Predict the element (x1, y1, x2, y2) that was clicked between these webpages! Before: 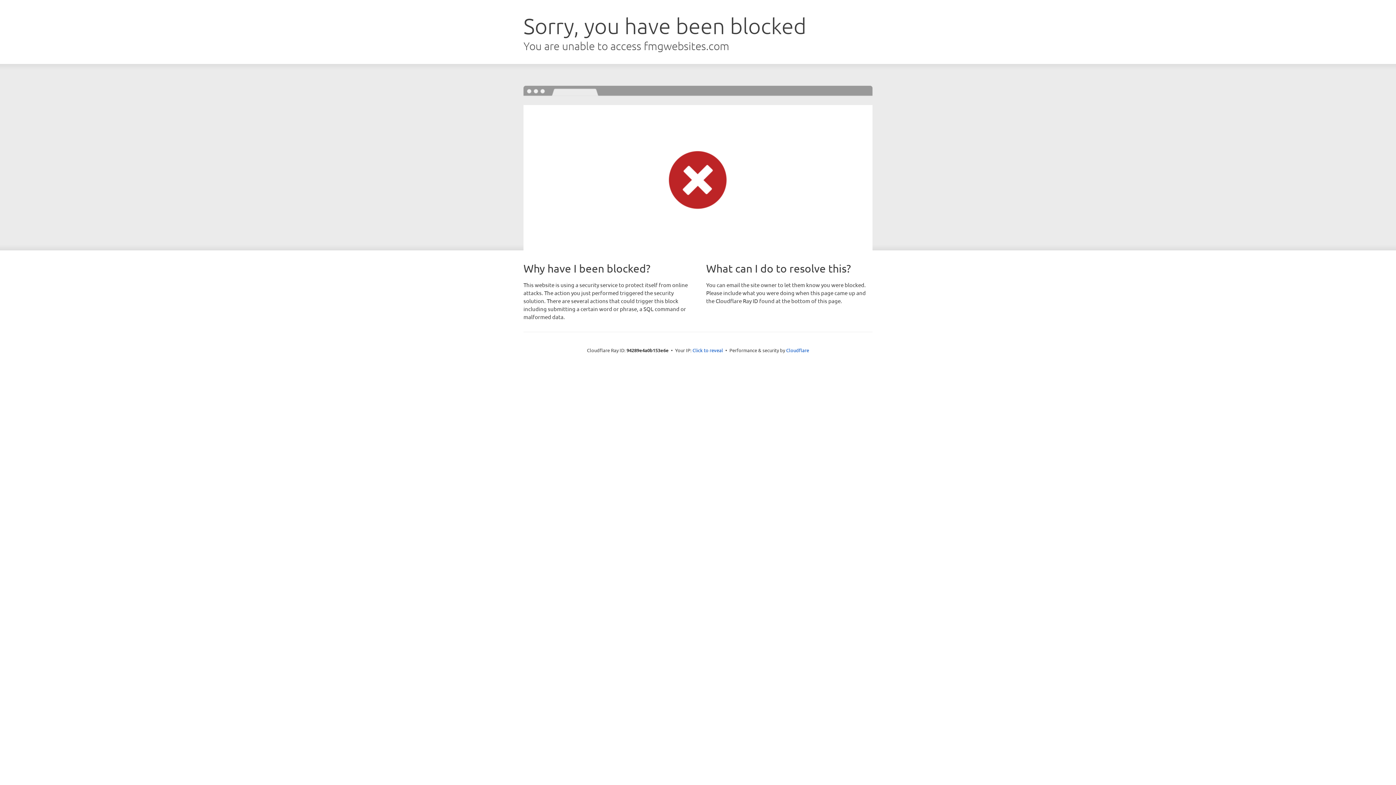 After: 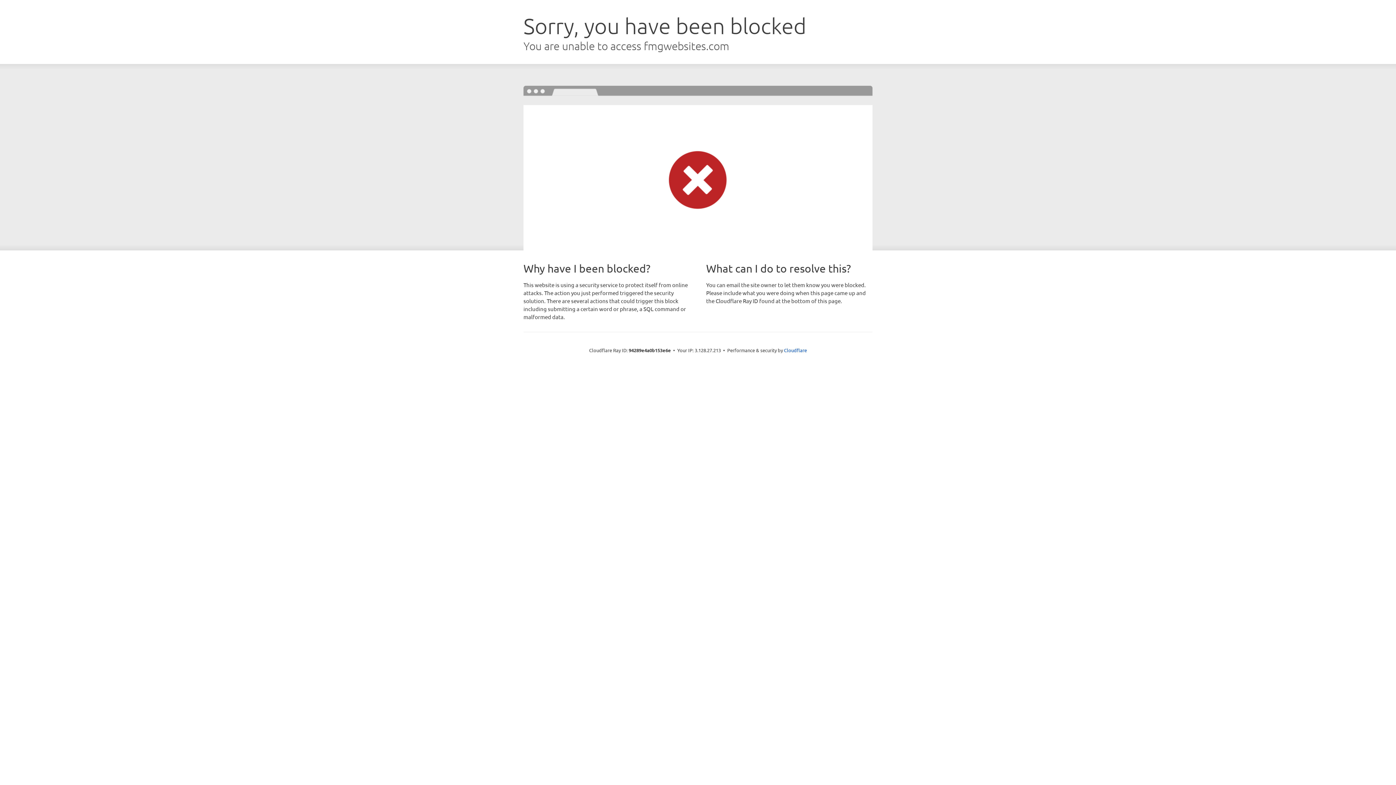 Action: label: Click to reveal bbox: (692, 346, 723, 353)